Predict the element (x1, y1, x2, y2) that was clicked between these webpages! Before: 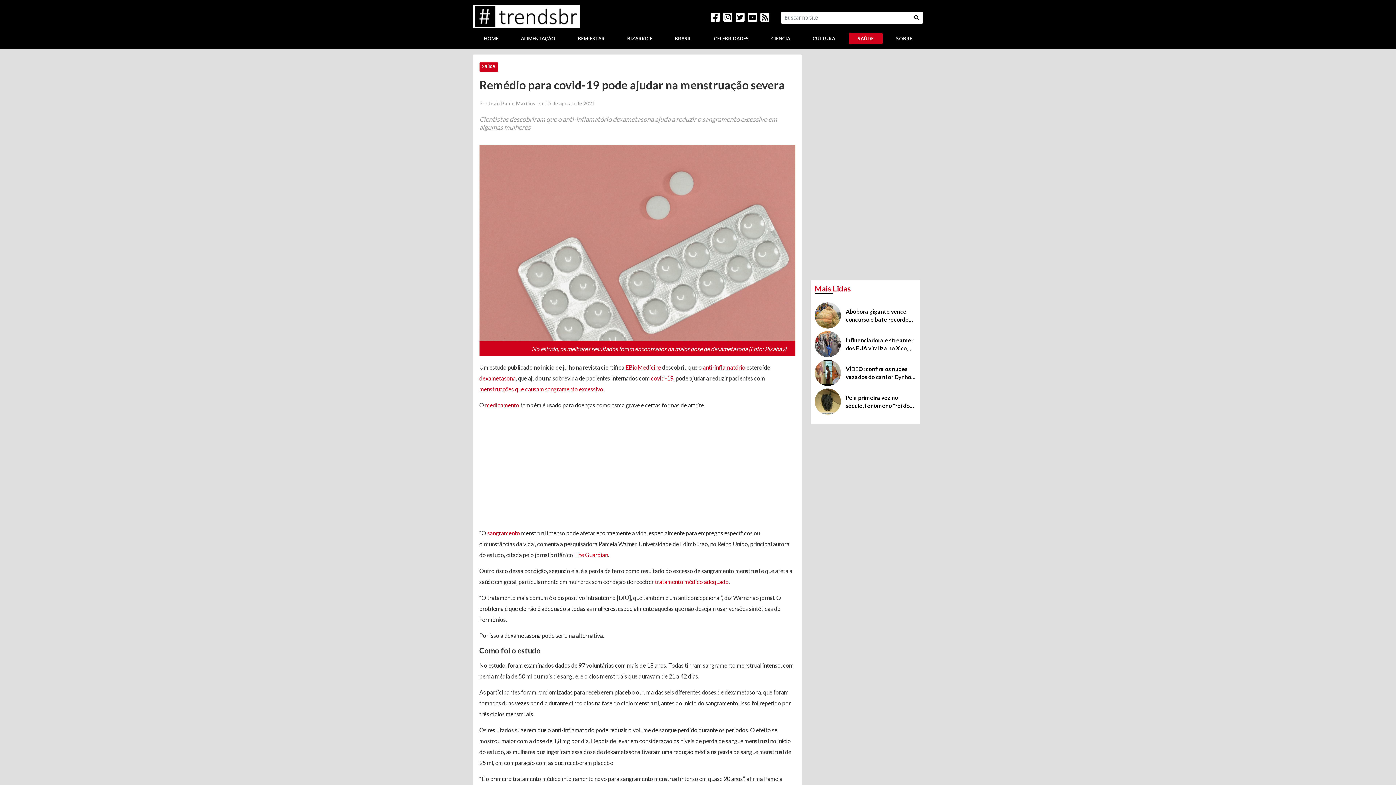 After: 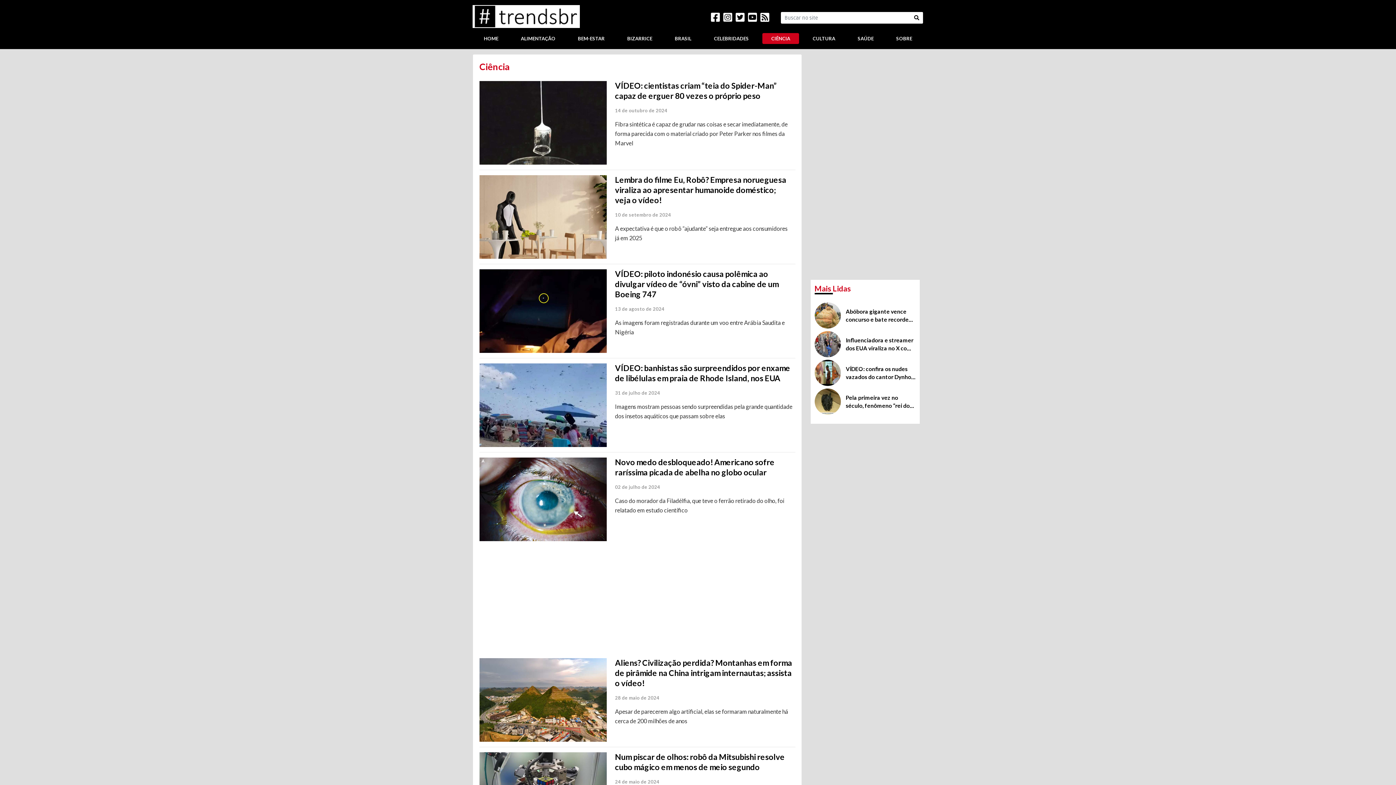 Action: bbox: (762, 33, 799, 44) label: CIÊNCIA